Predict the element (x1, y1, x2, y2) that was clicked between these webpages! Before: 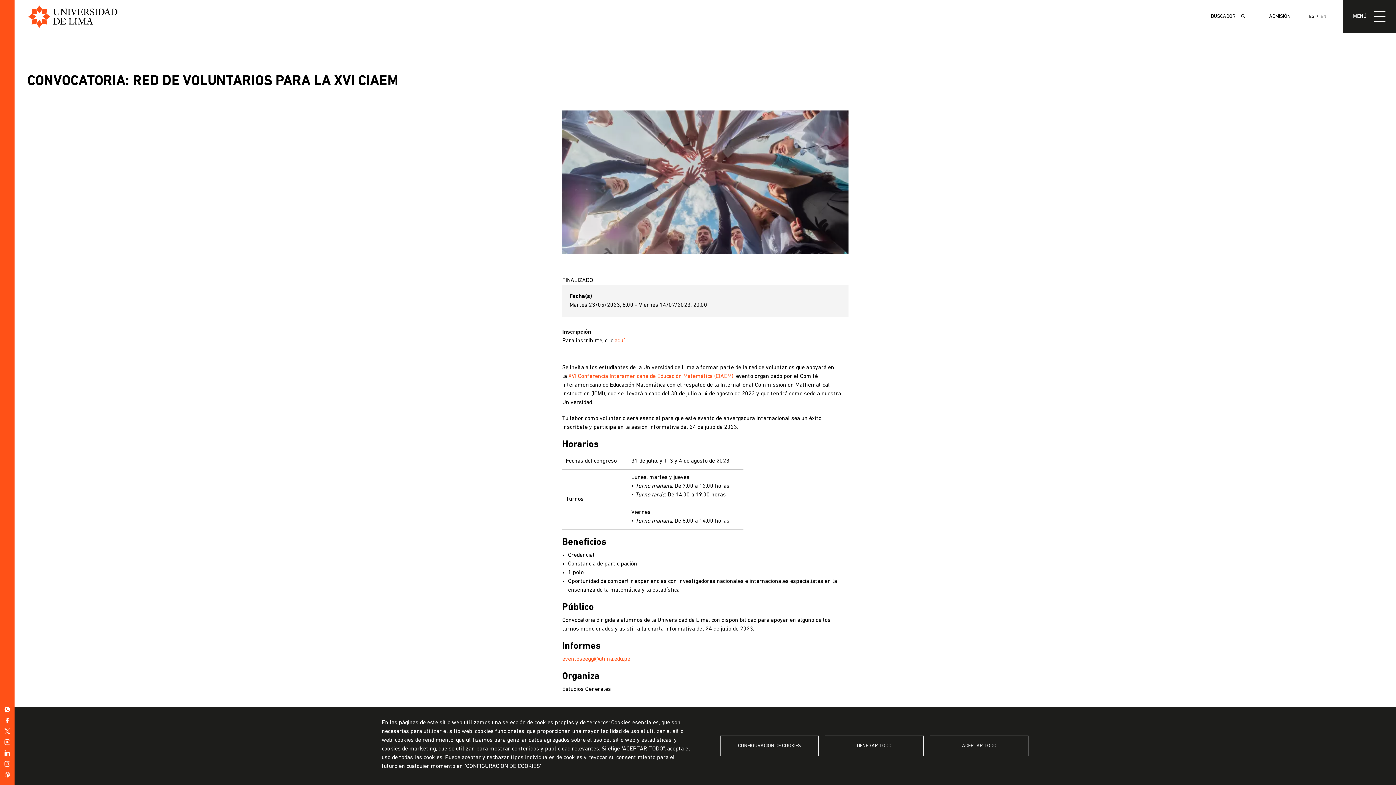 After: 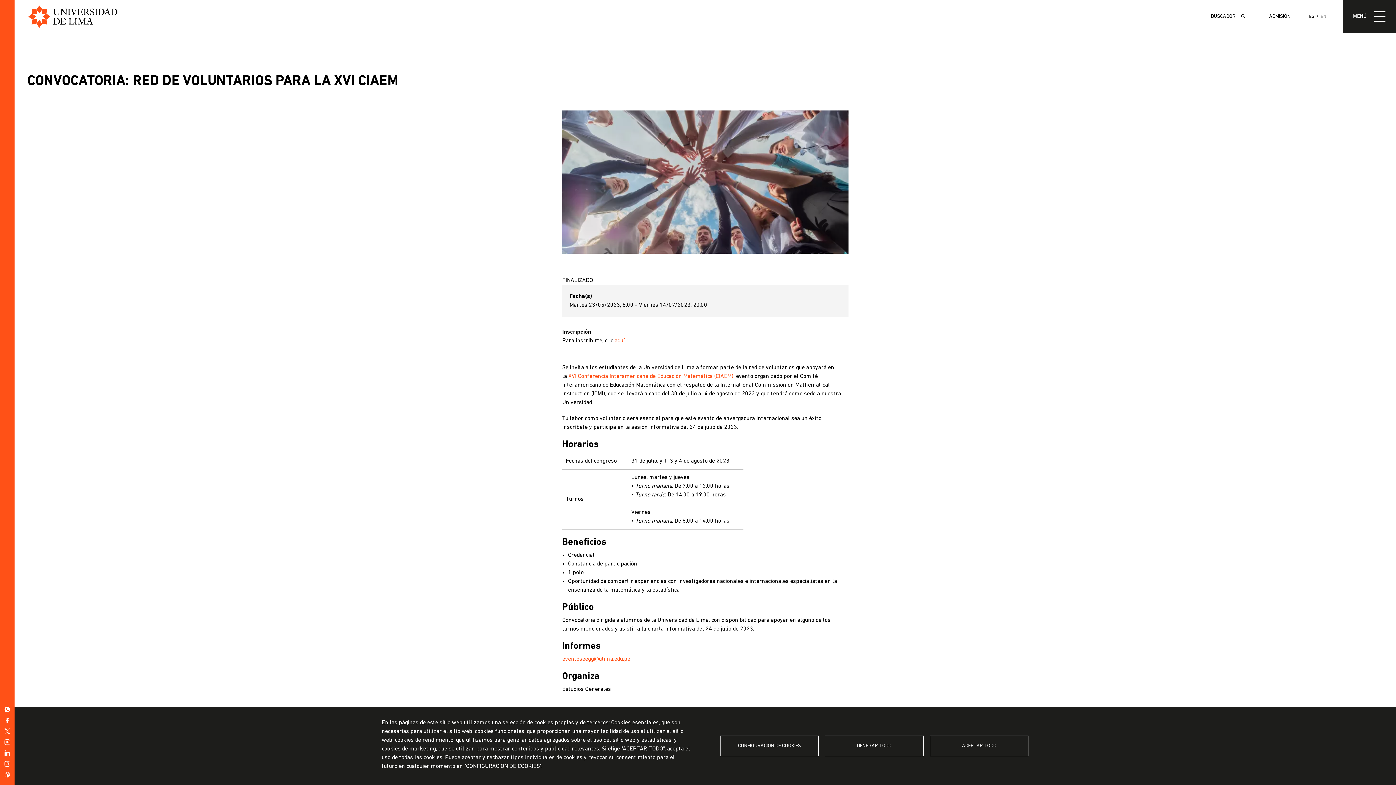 Action: bbox: (1309, 14, 1314, 19) label: ES